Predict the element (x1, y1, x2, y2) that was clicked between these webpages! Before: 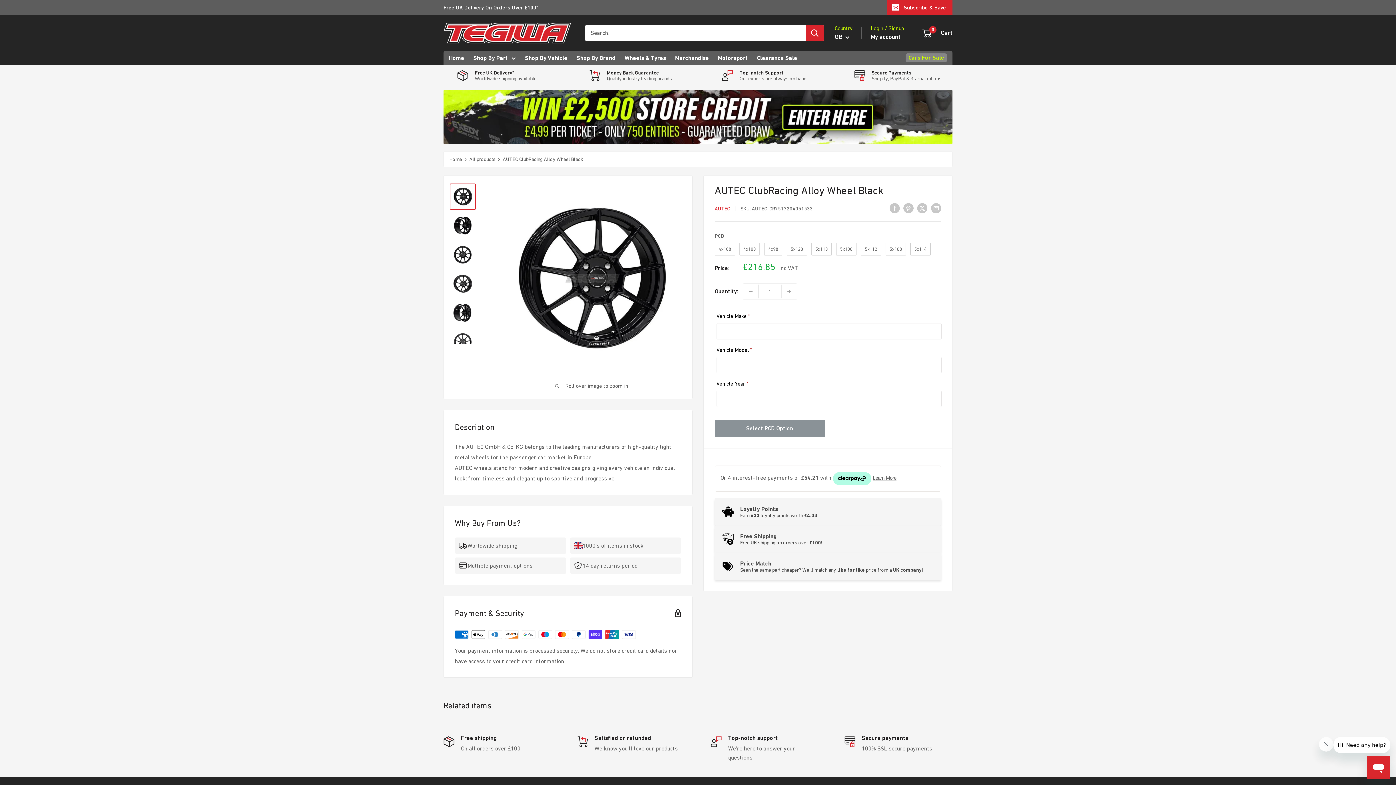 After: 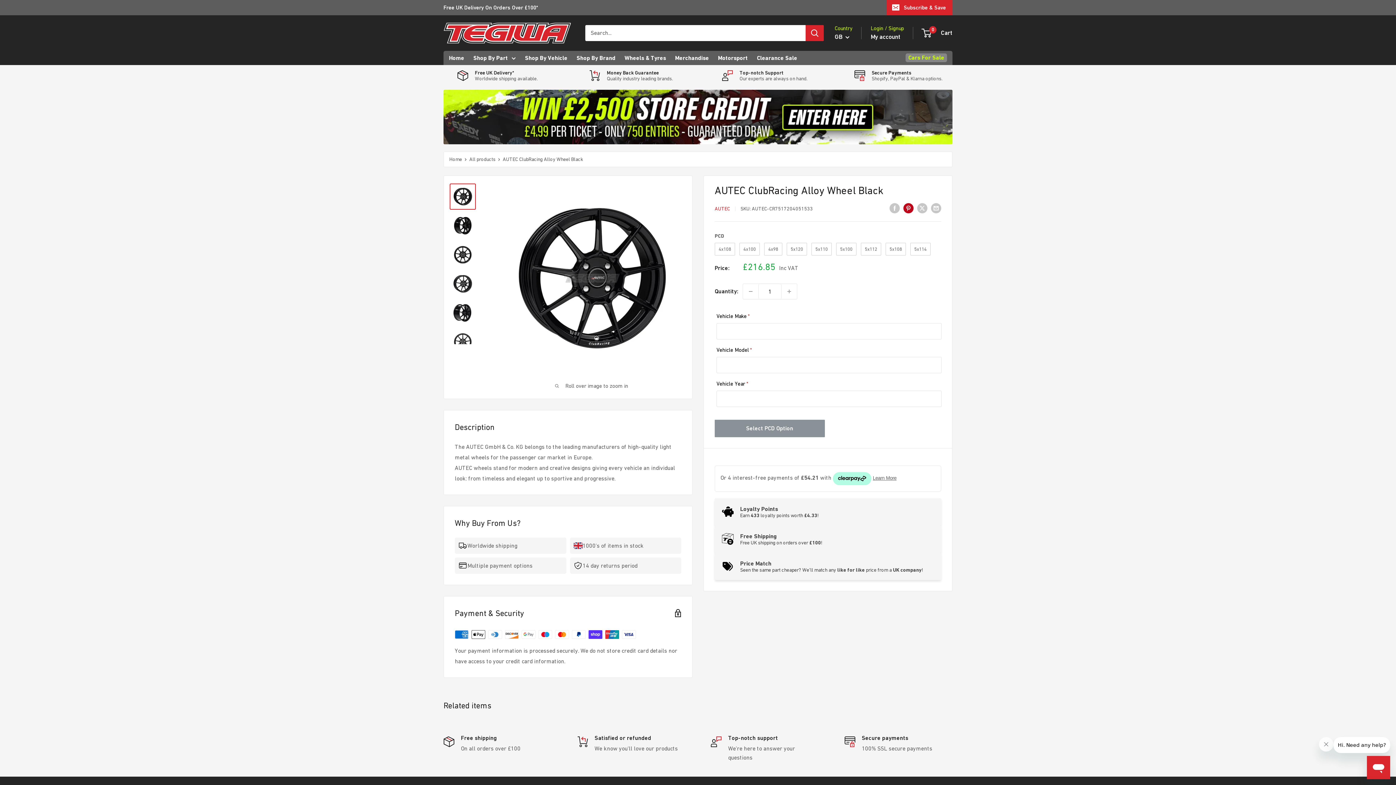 Action: label: Pin on Pinterest bbox: (903, 202, 913, 213)